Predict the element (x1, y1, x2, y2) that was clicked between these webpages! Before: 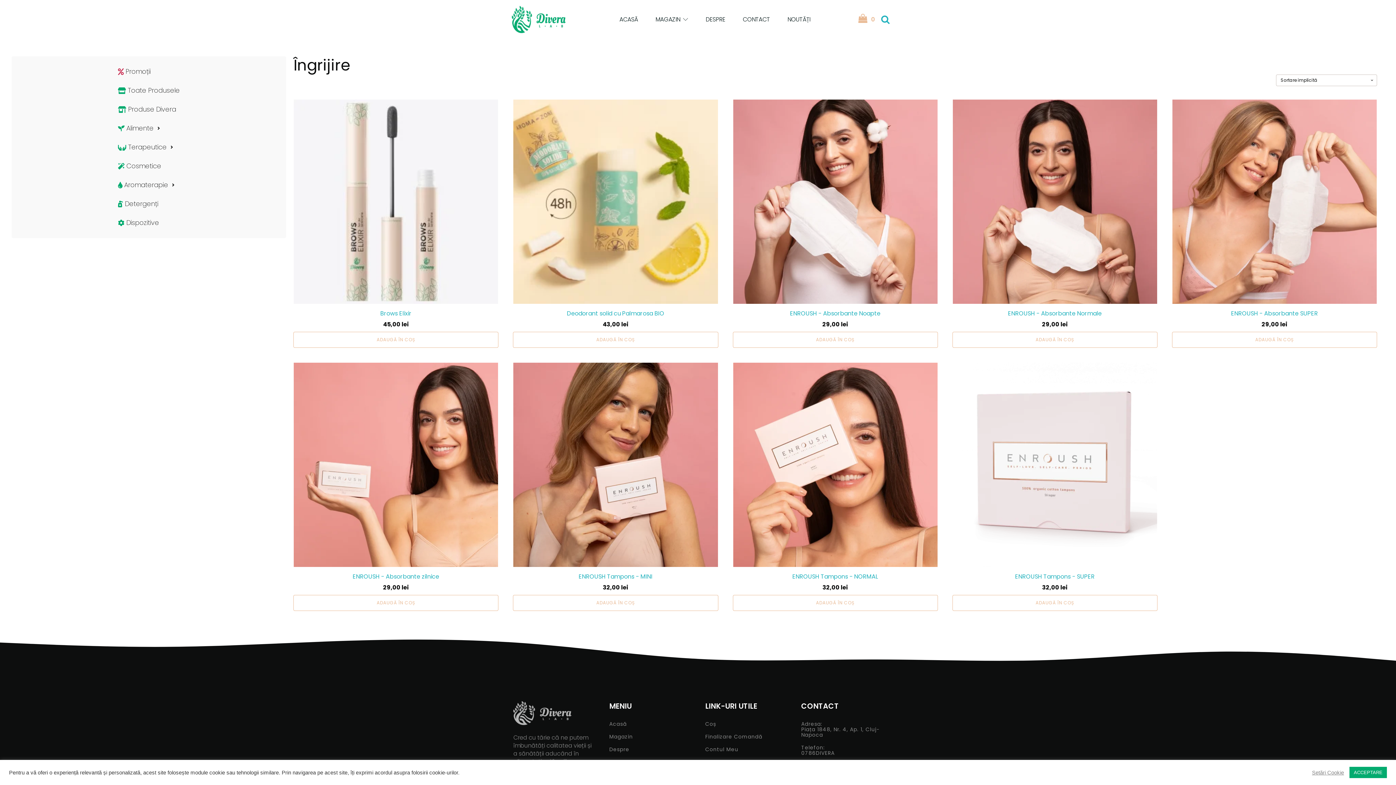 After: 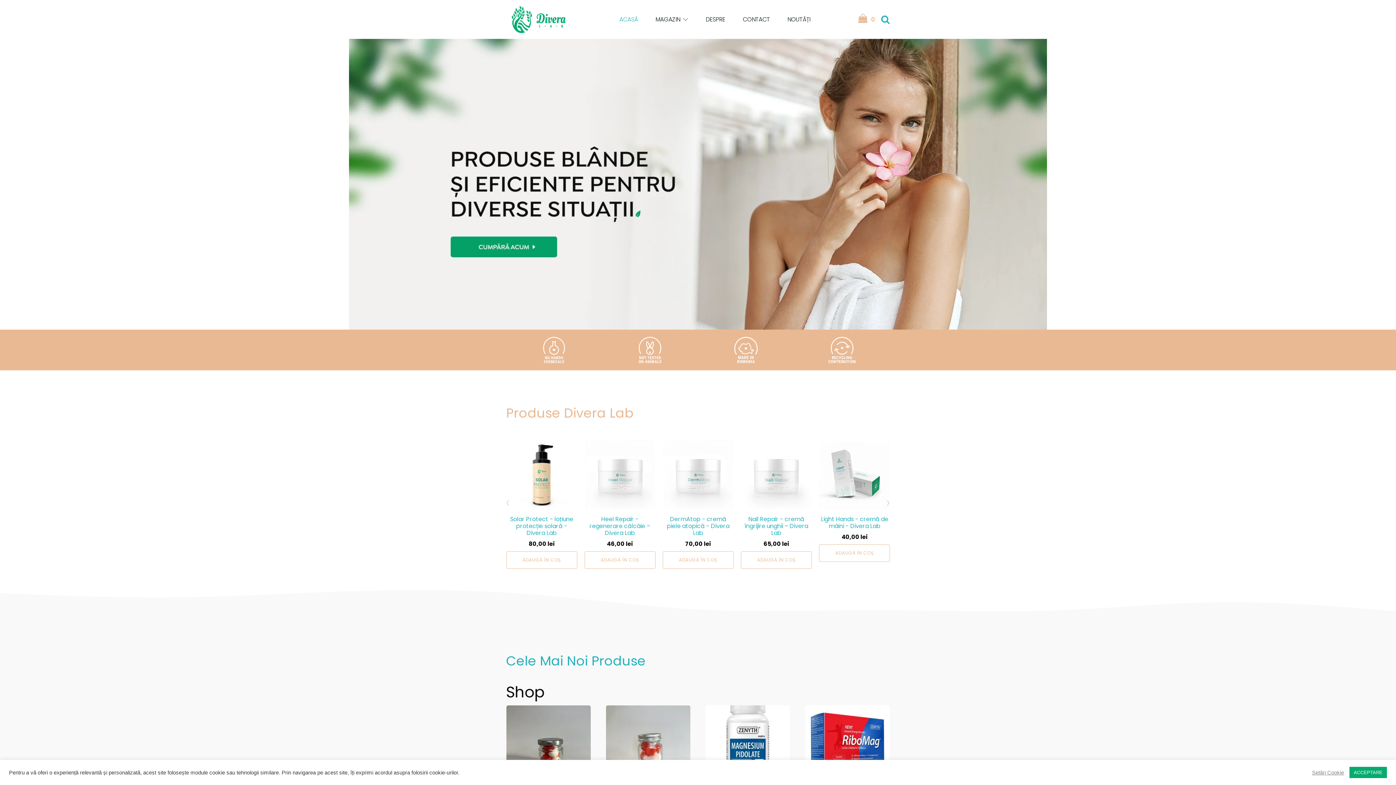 Action: bbox: (506, 0, 571, 38)